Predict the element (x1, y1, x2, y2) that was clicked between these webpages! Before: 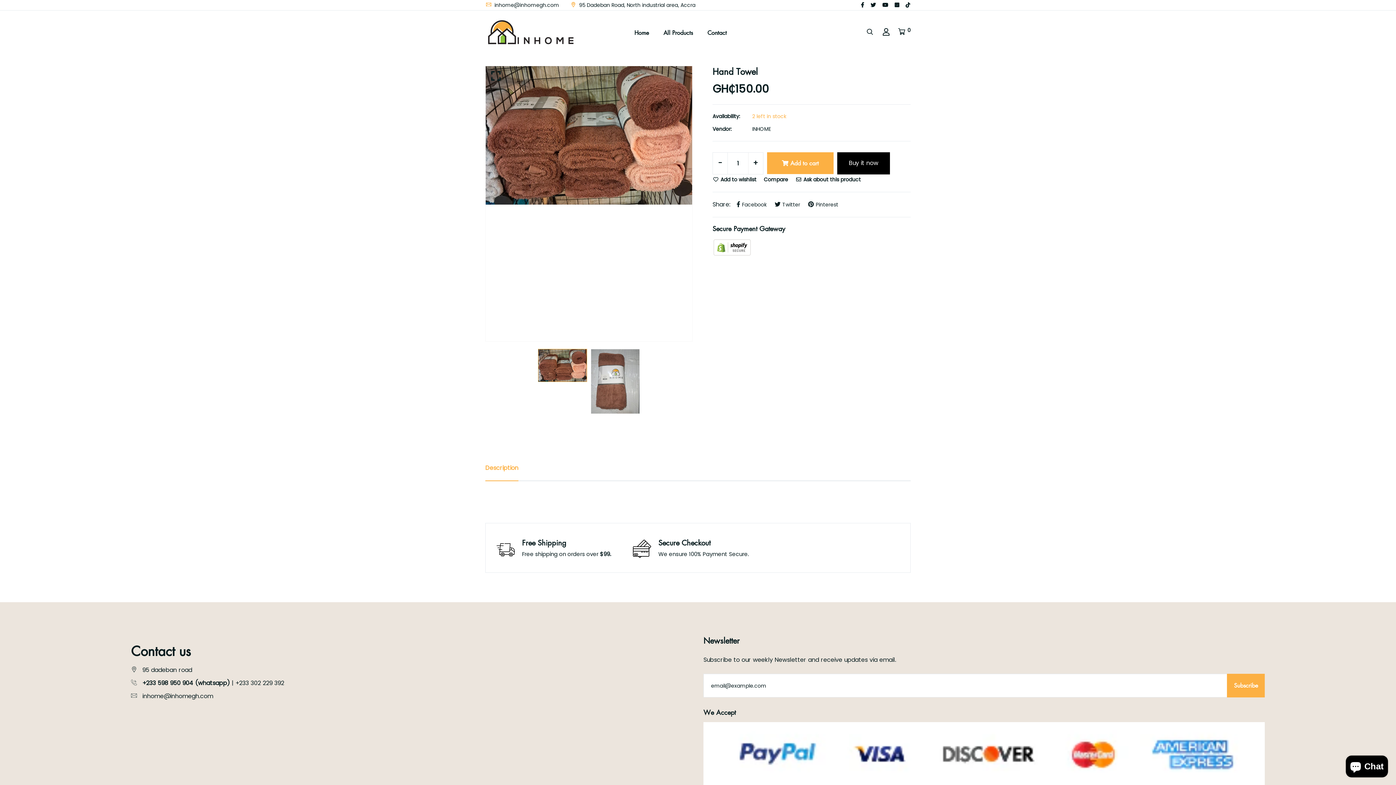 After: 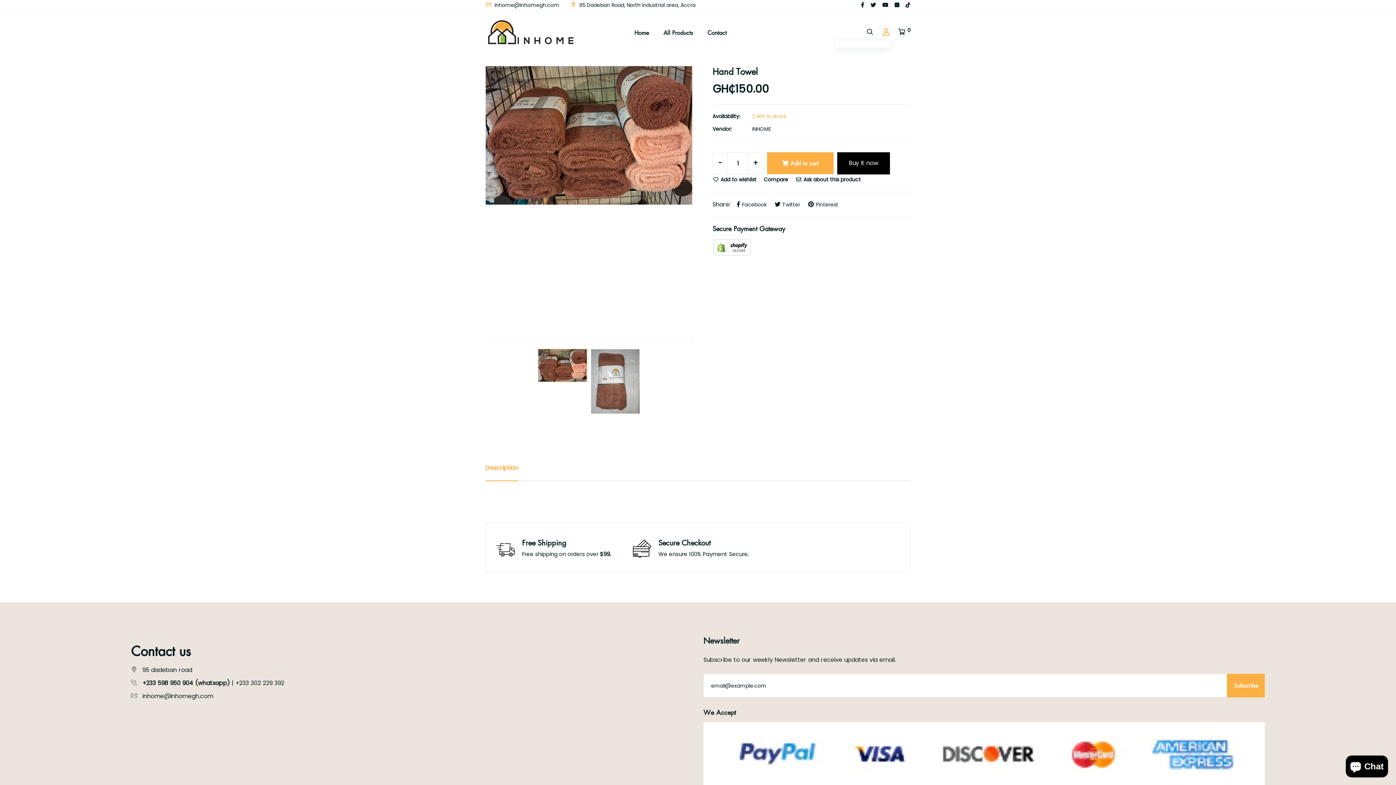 Action: bbox: (881, 25, 890, 39)